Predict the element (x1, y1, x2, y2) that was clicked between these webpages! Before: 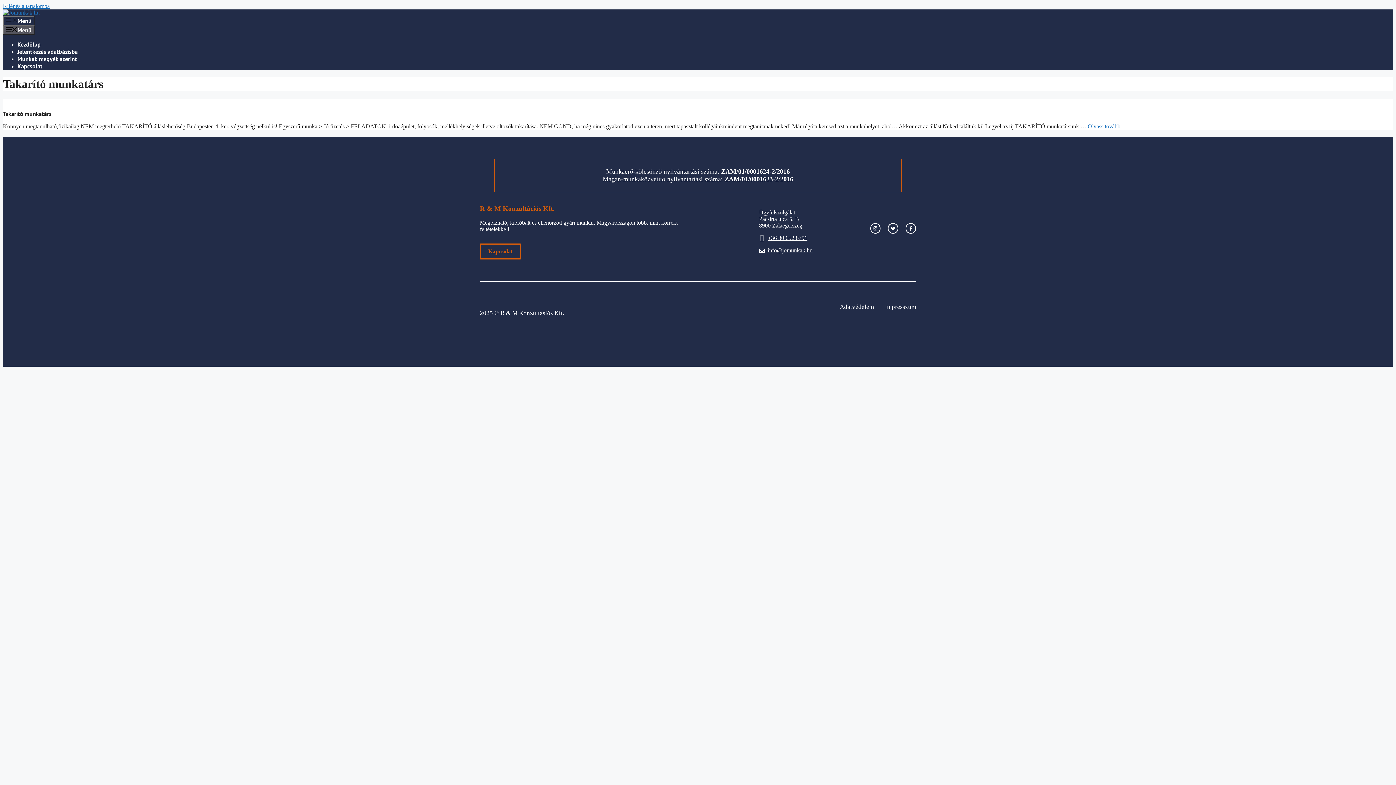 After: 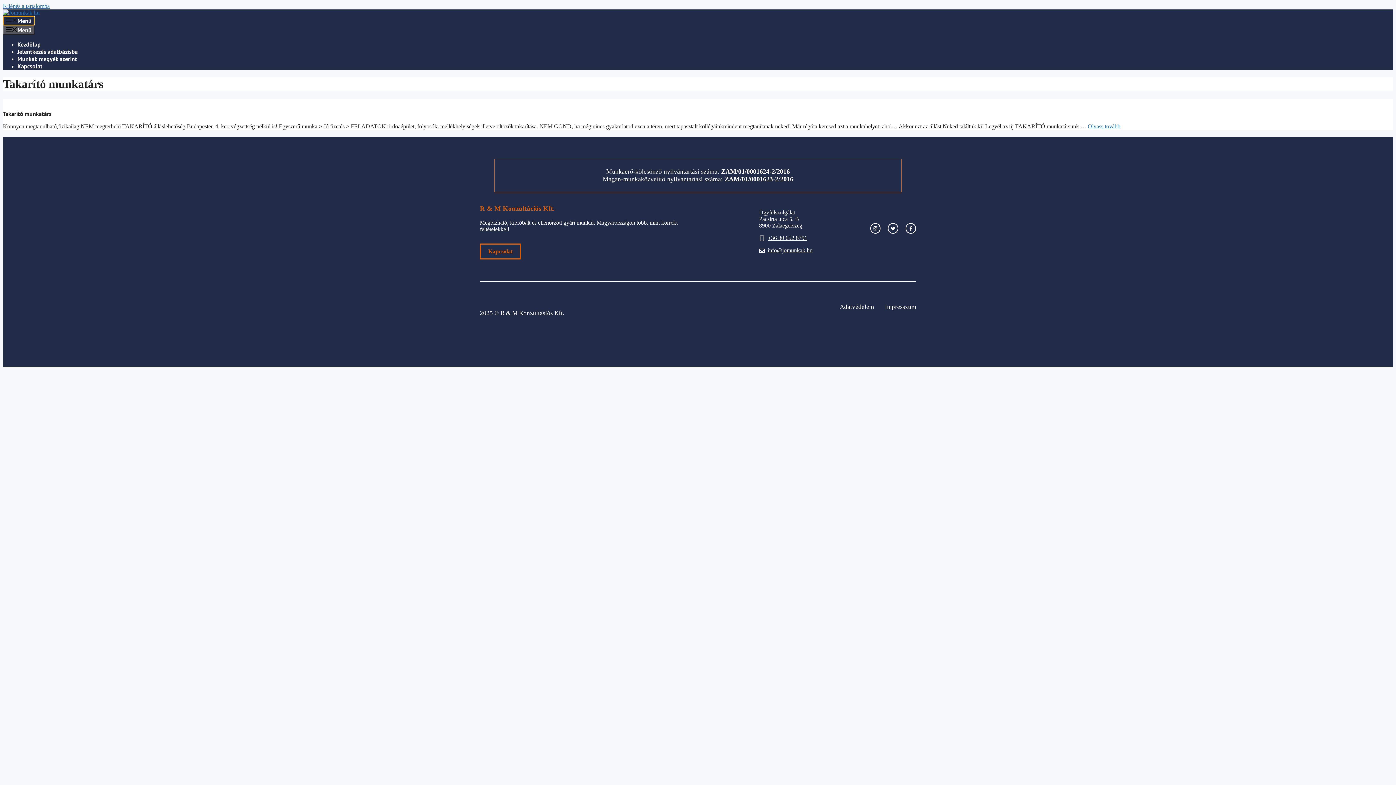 Action: bbox: (2, 16, 34, 25) label: Menü